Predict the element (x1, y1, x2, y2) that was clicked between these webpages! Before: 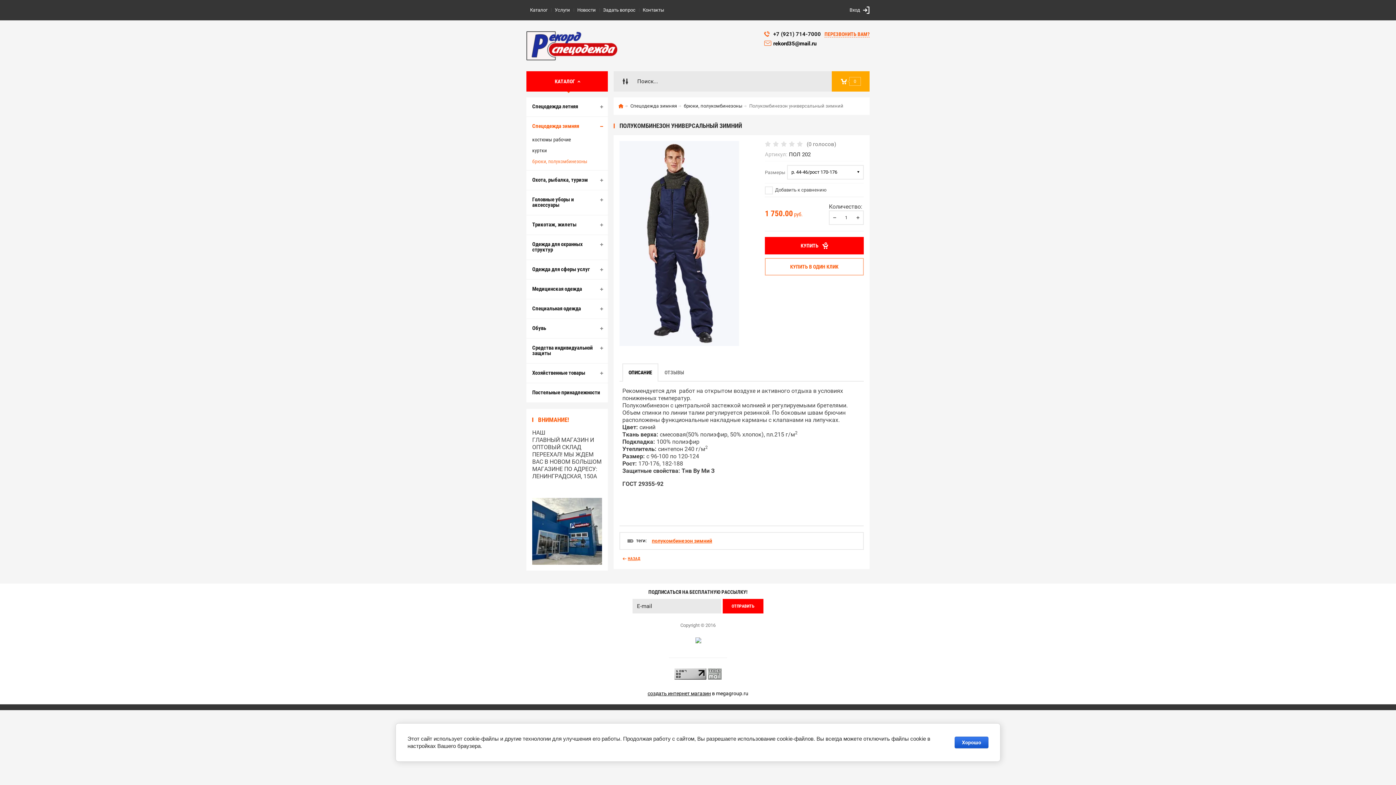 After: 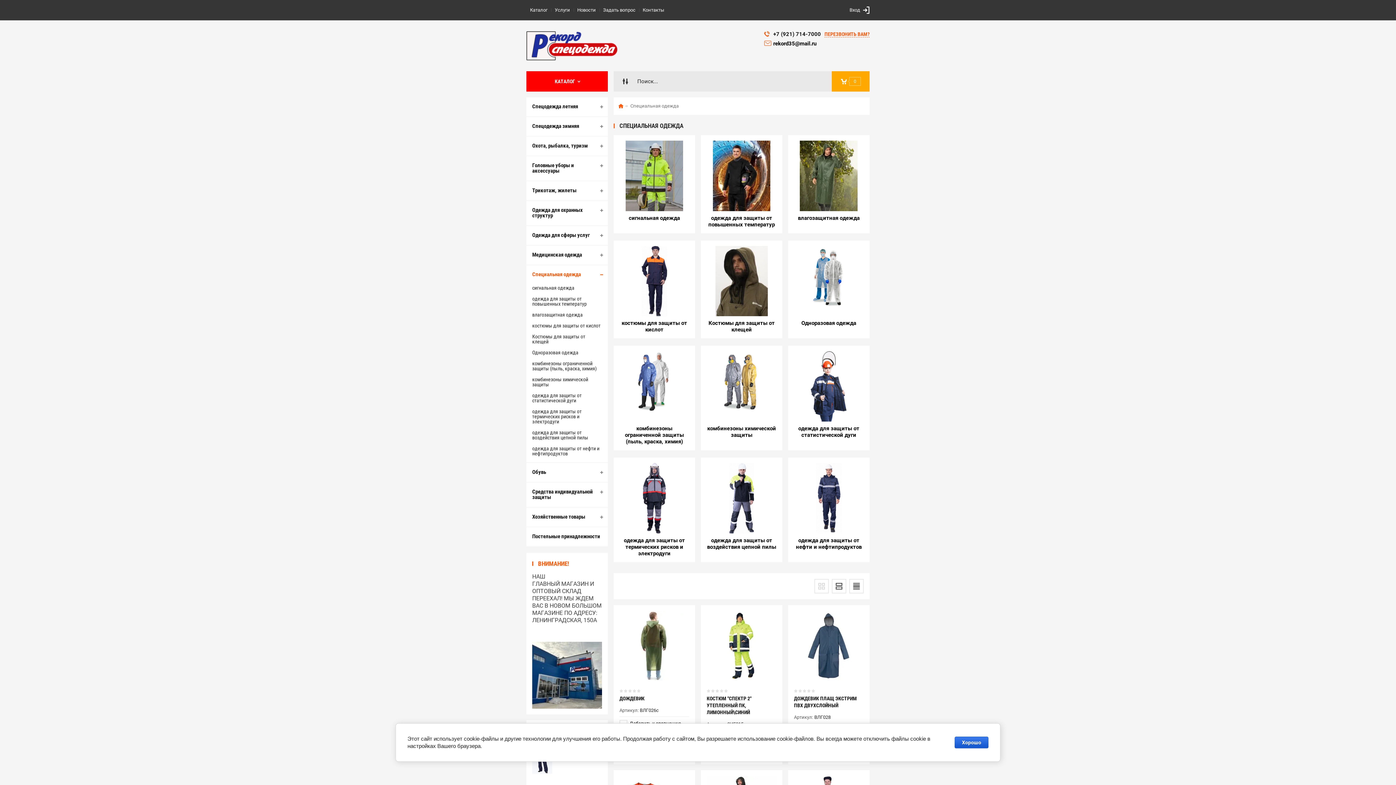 Action: bbox: (526, 299, 608, 318) label: Специальная одежда